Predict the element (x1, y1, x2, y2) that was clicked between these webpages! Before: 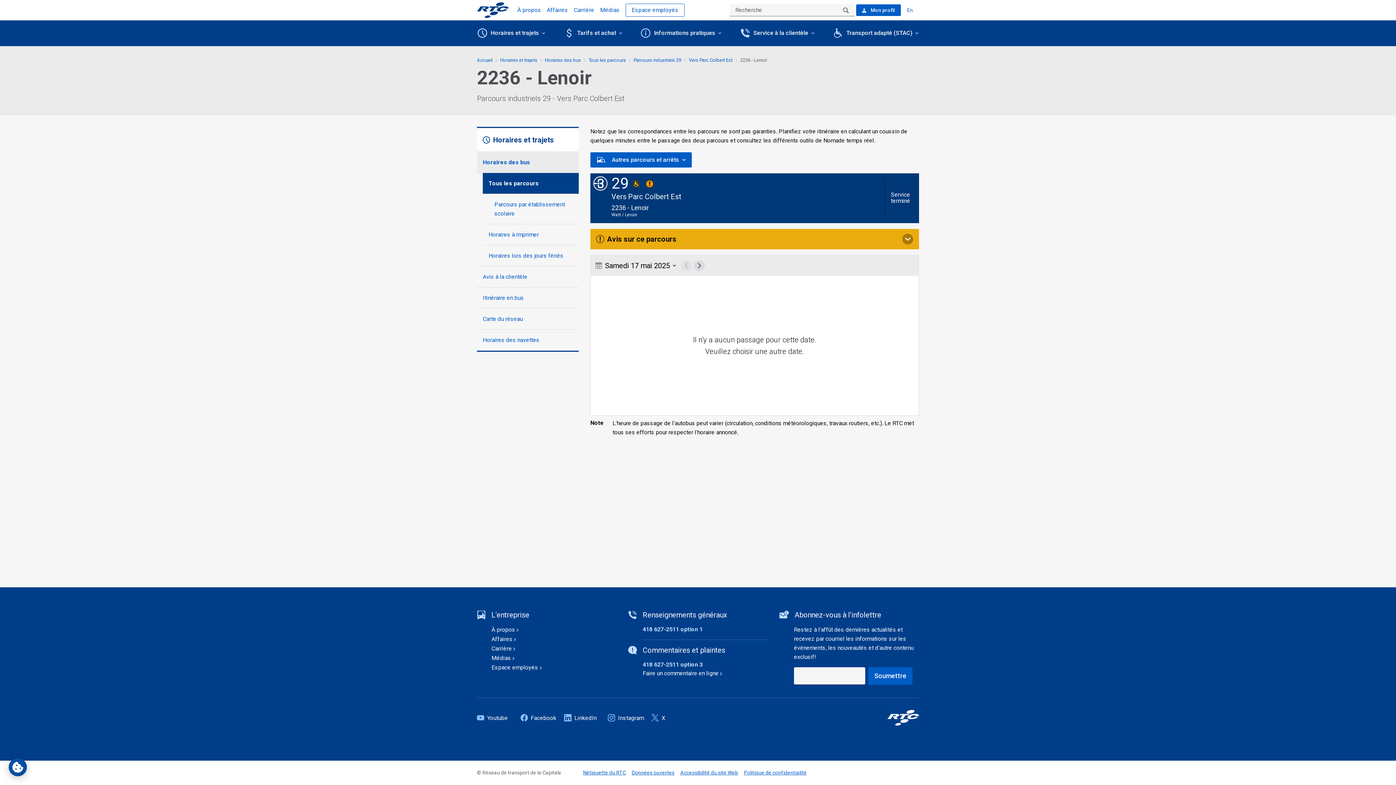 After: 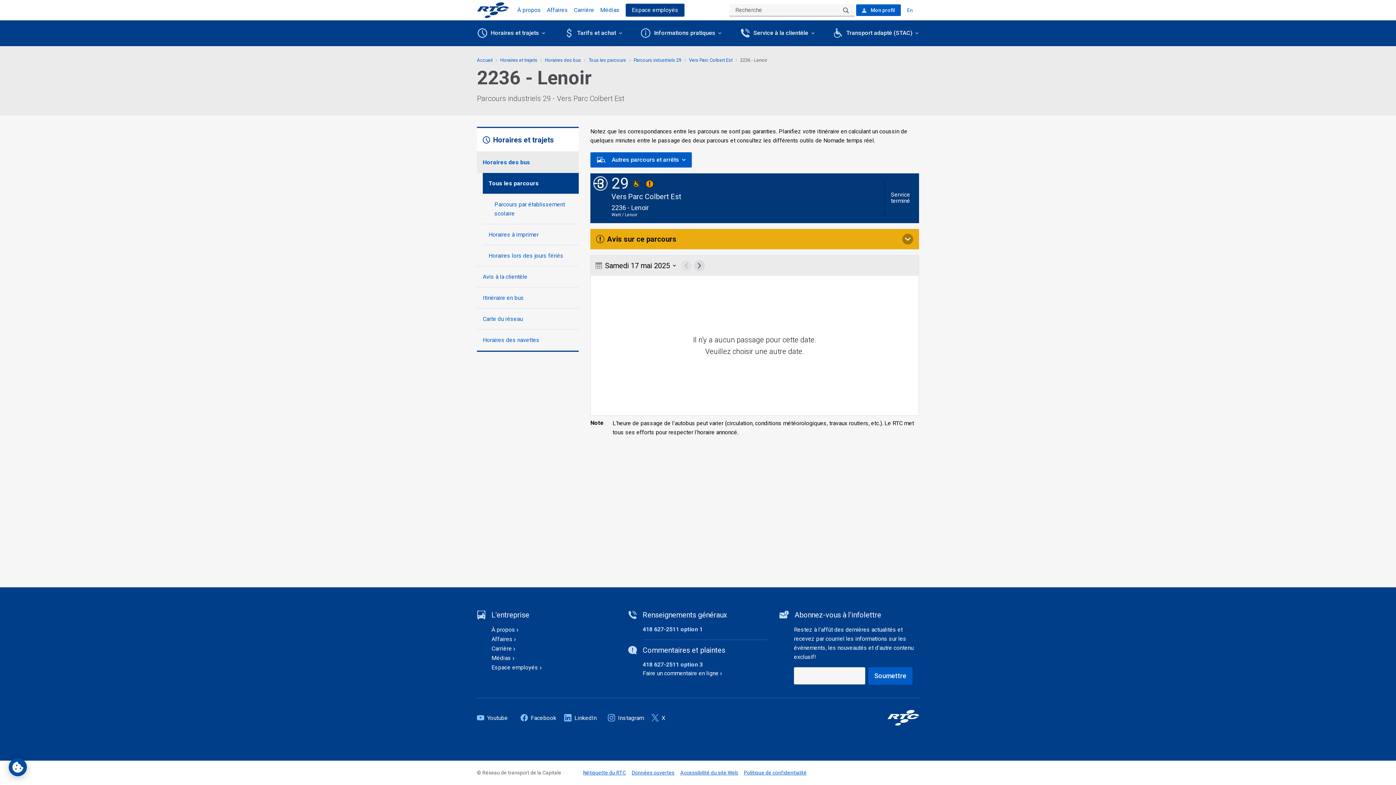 Action: bbox: (625, 3, 684, 16) label: Espace employés
(Ouvre dans un nouvelle onglet)